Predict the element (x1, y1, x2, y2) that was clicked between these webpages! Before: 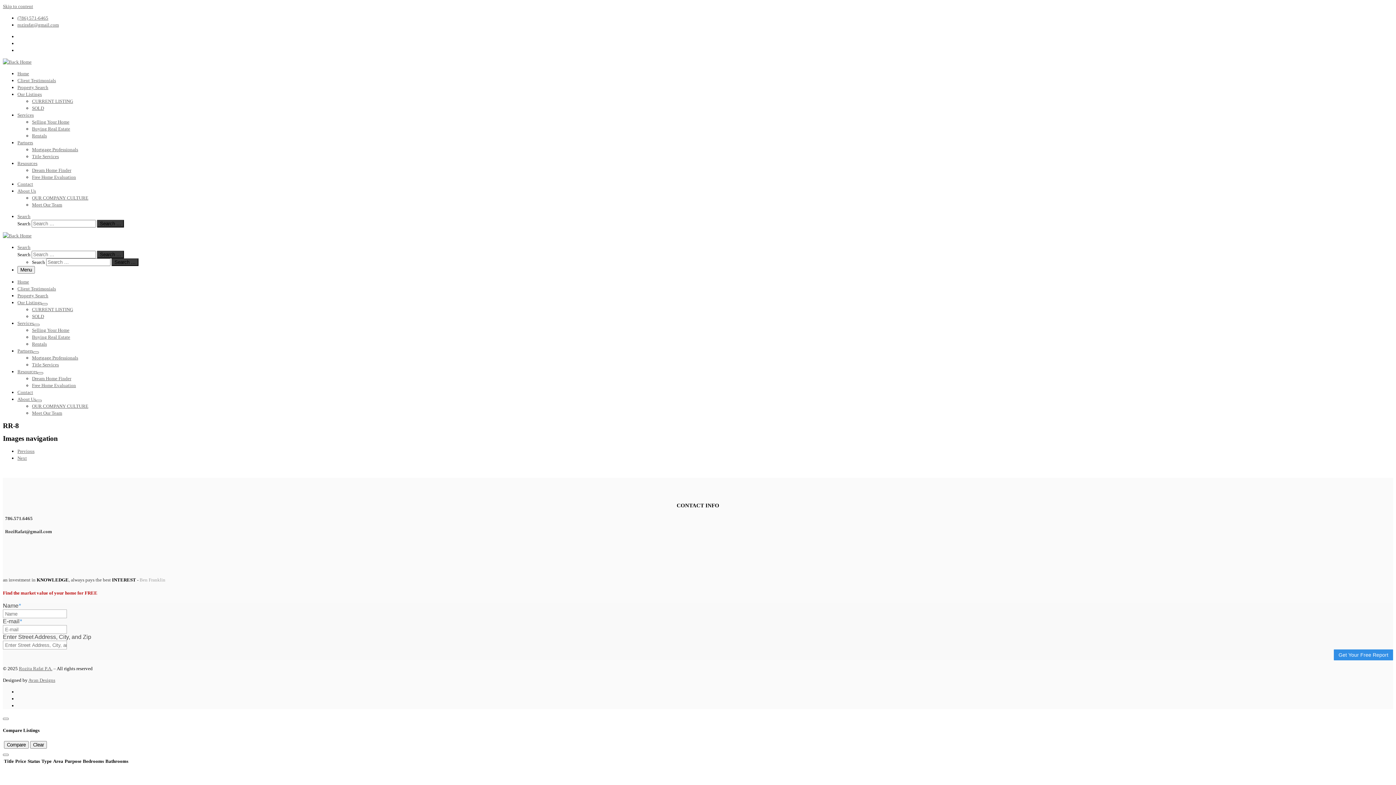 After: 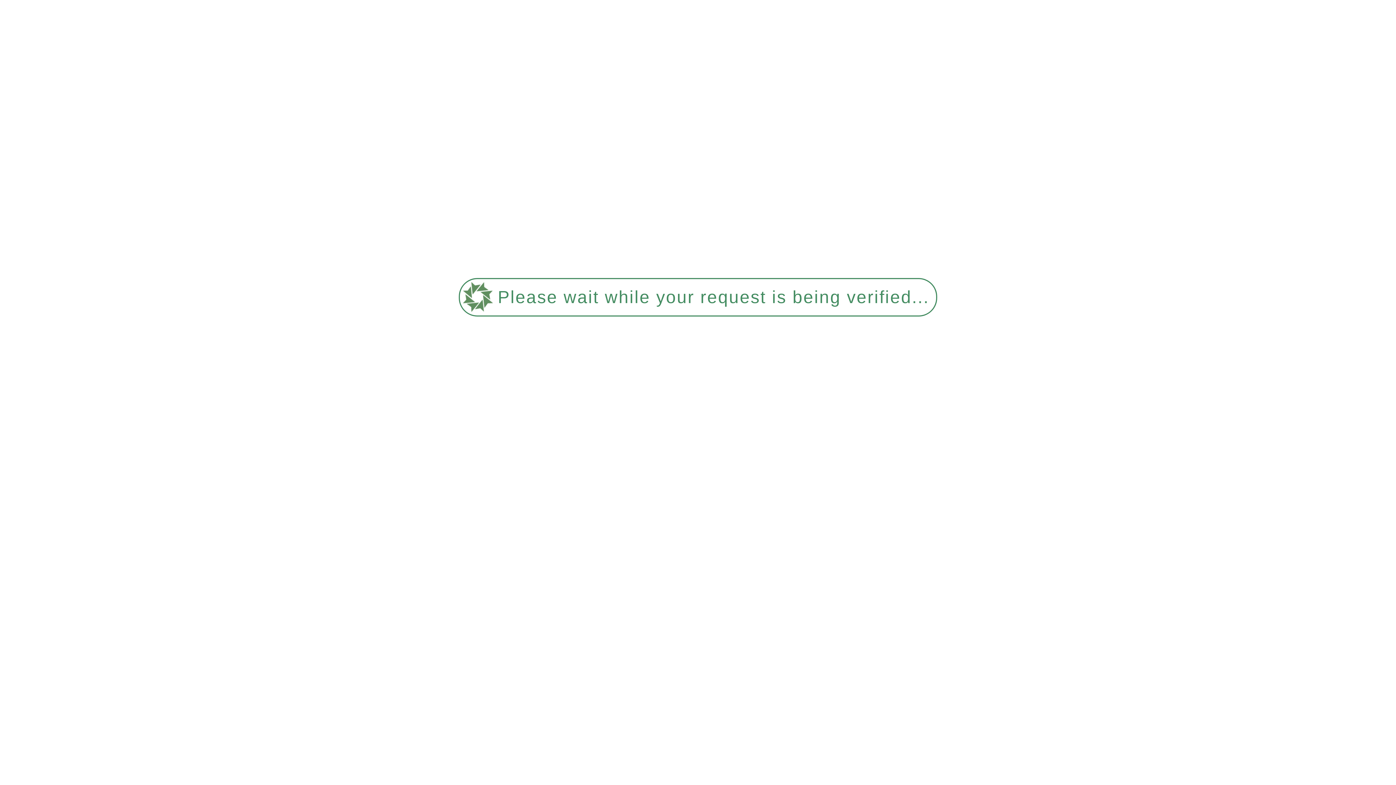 Action: bbox: (32, 133, 46, 138) label: Rentals